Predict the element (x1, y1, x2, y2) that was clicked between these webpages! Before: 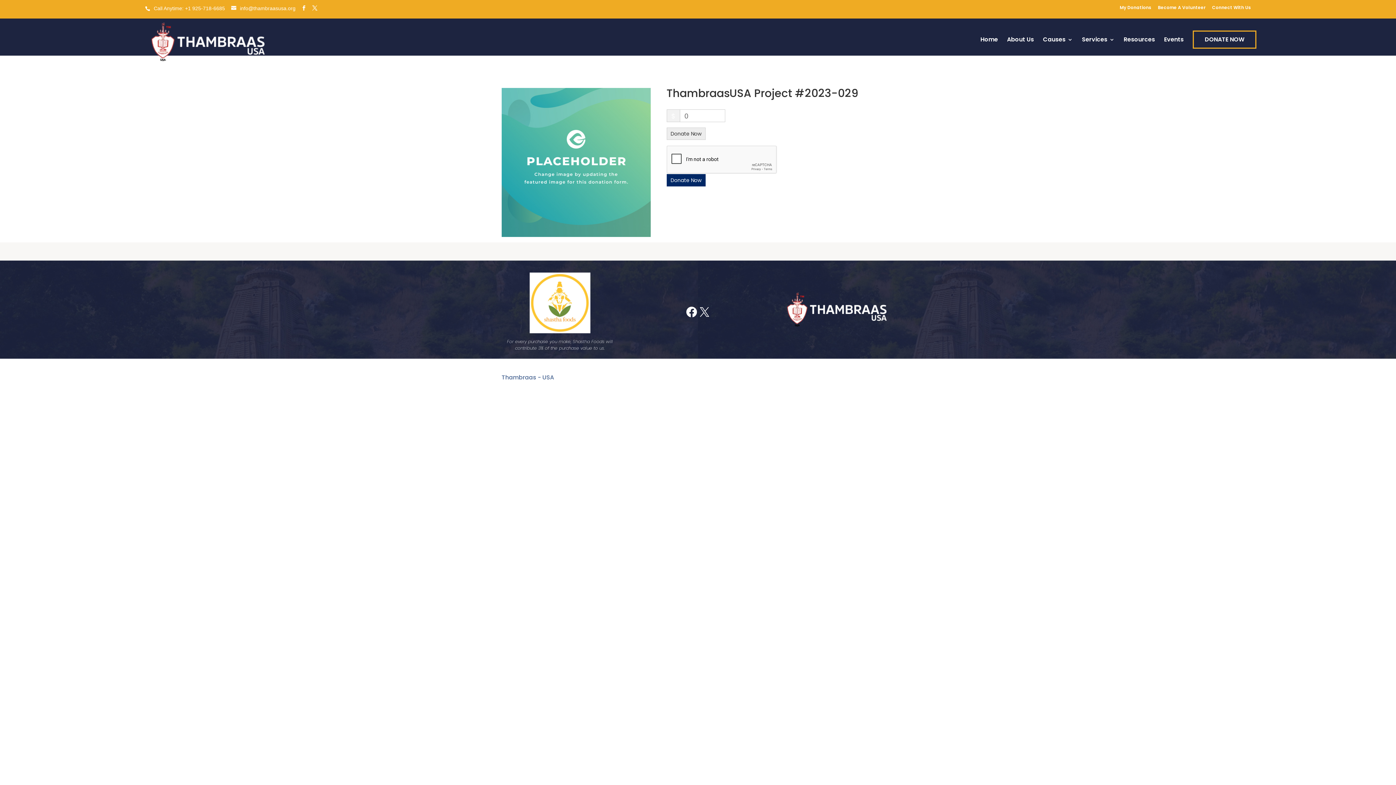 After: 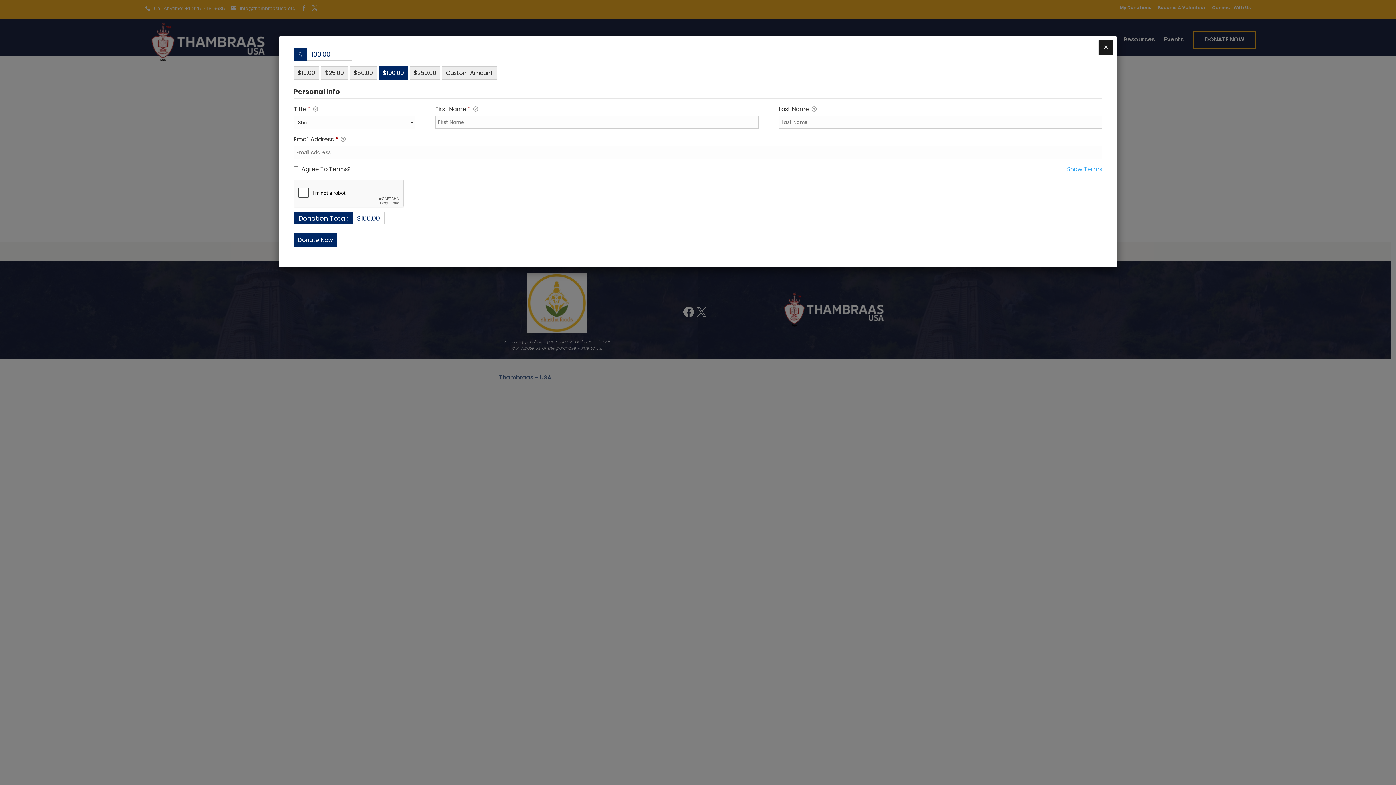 Action: bbox: (1193, 30, 1256, 48) label: DONATE NOW